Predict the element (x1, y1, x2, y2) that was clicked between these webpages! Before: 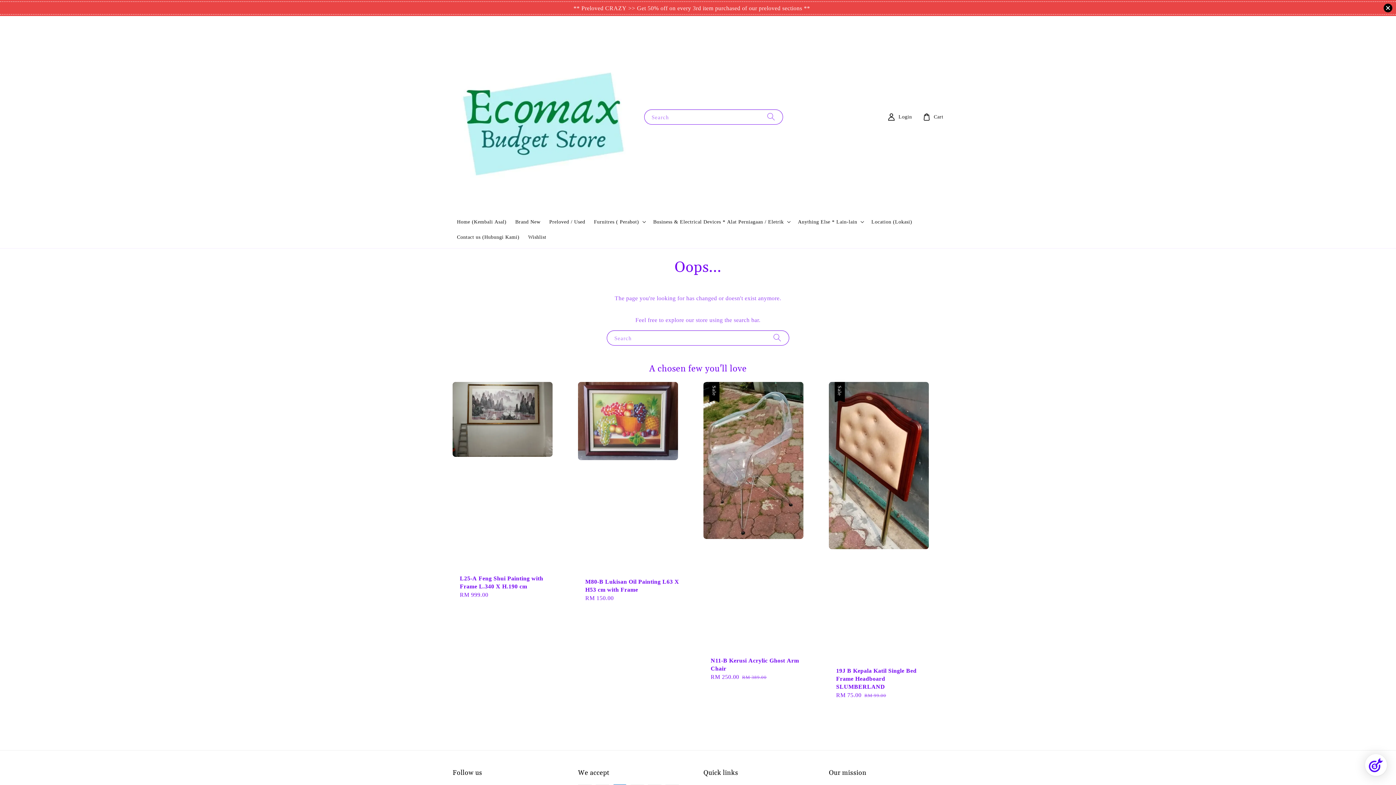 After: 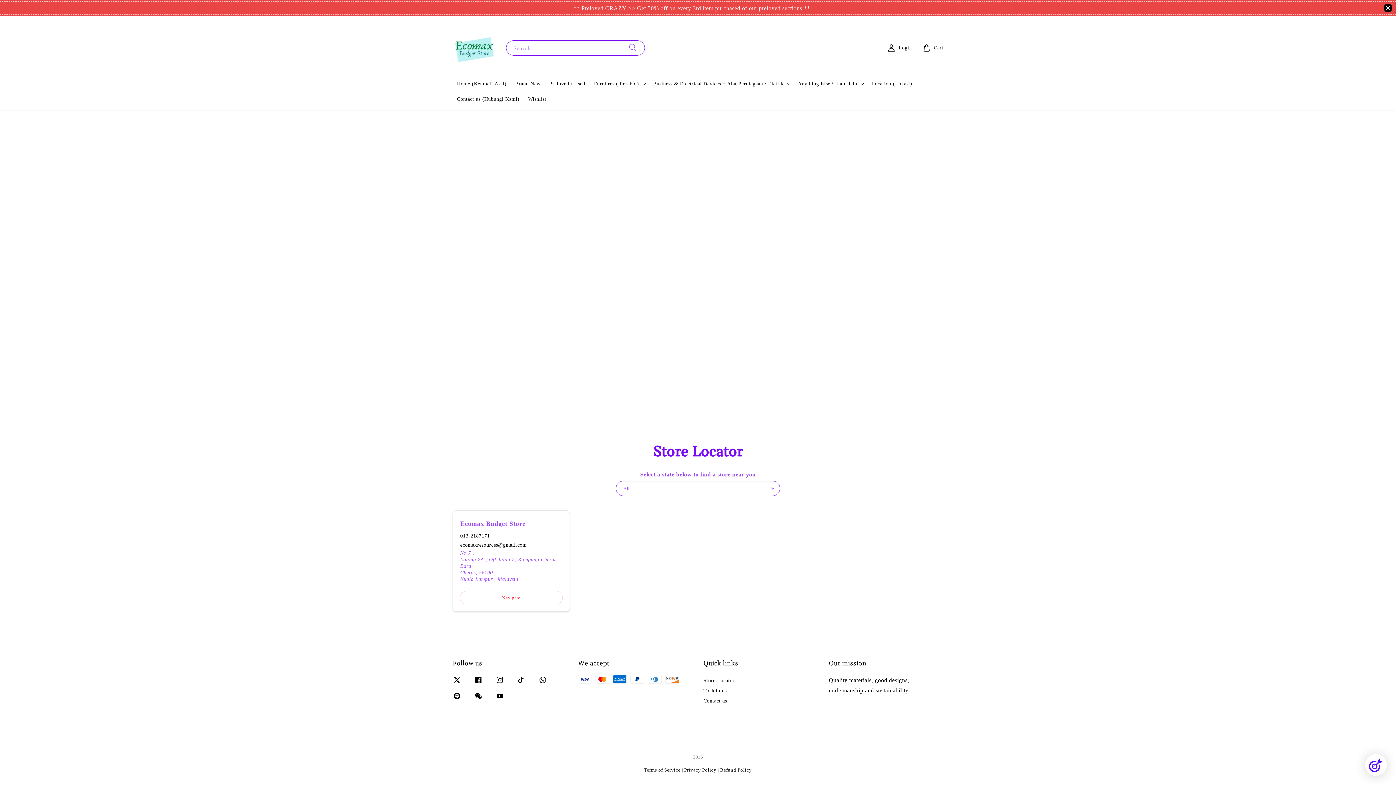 Action: label: Location (Lokasi) bbox: (867, 214, 916, 229)